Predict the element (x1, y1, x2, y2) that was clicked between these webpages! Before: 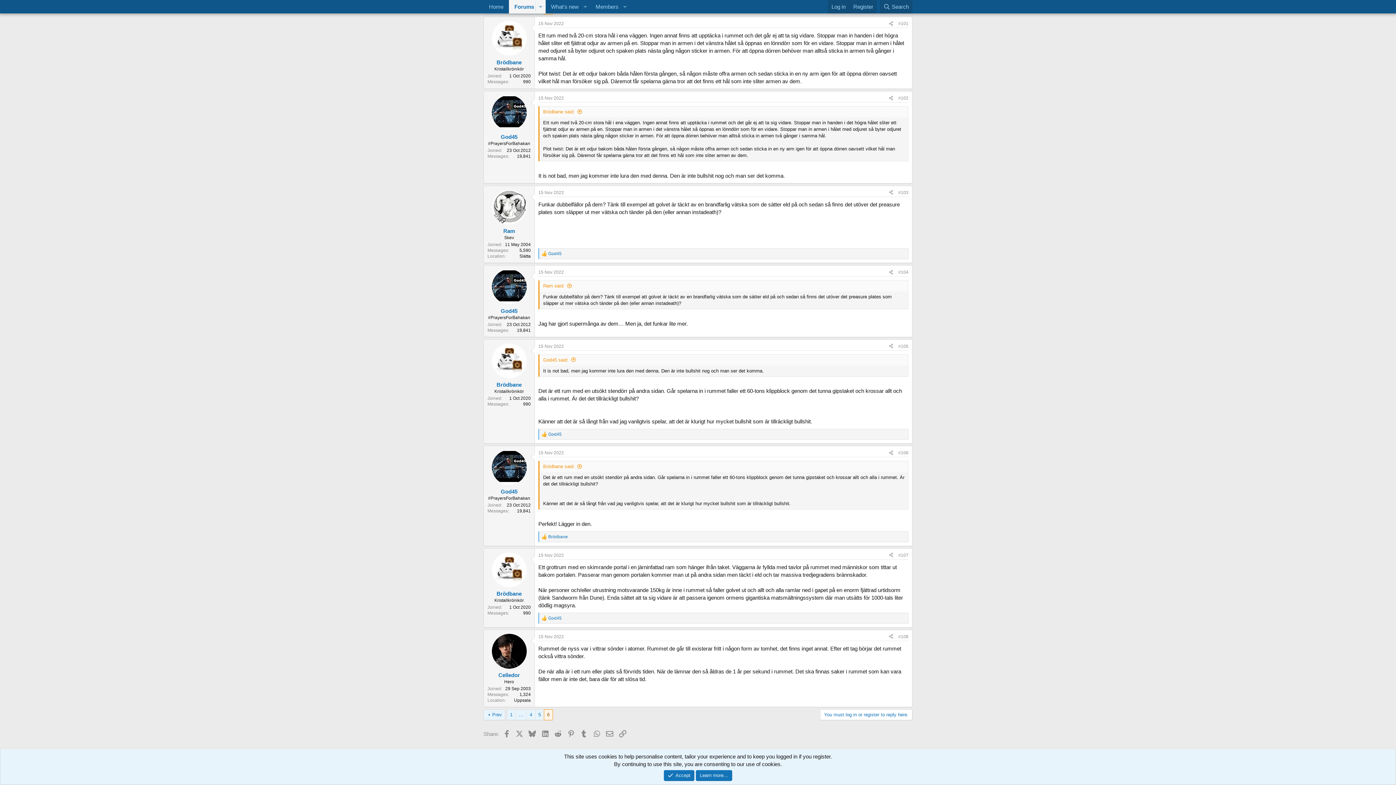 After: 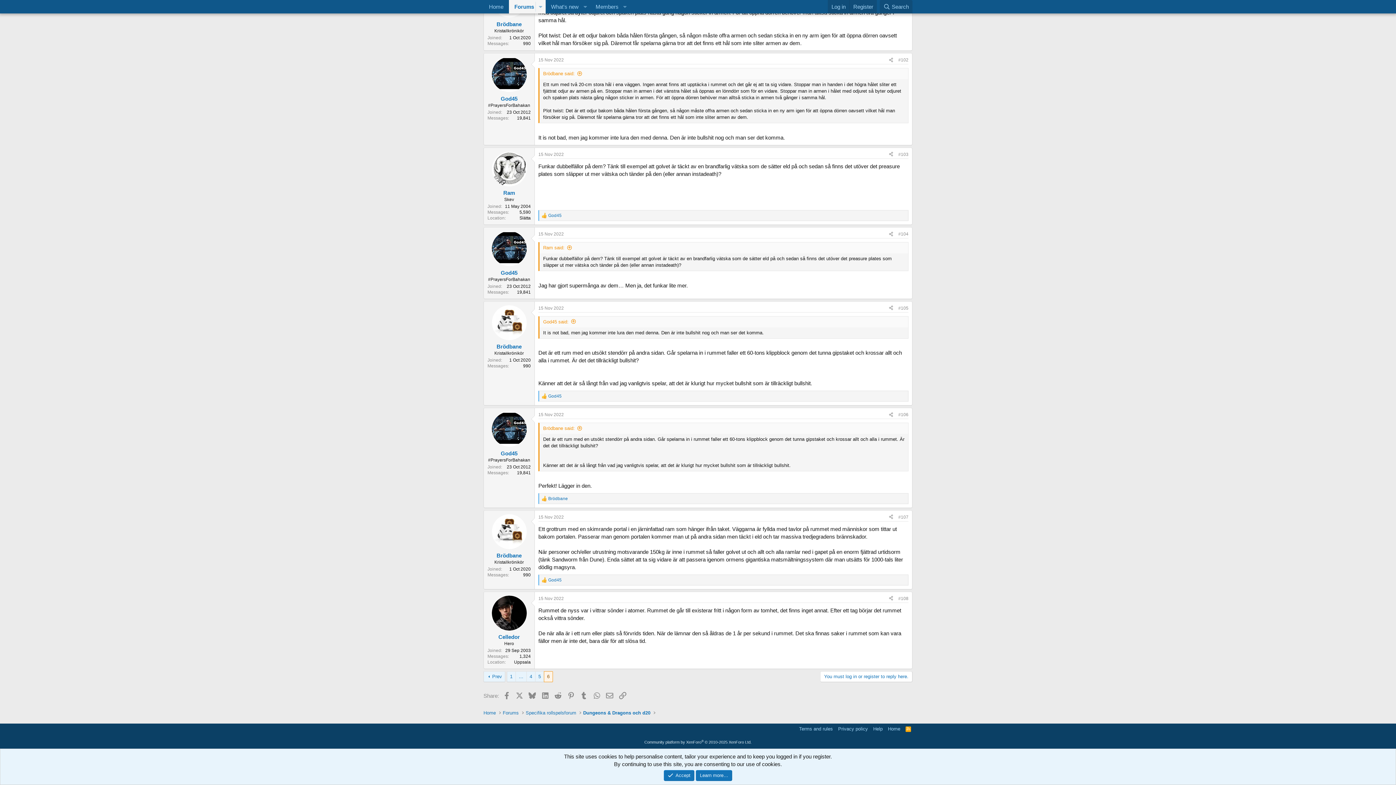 Action: bbox: (538, 269, 564, 274) label: 15 Nov 2022